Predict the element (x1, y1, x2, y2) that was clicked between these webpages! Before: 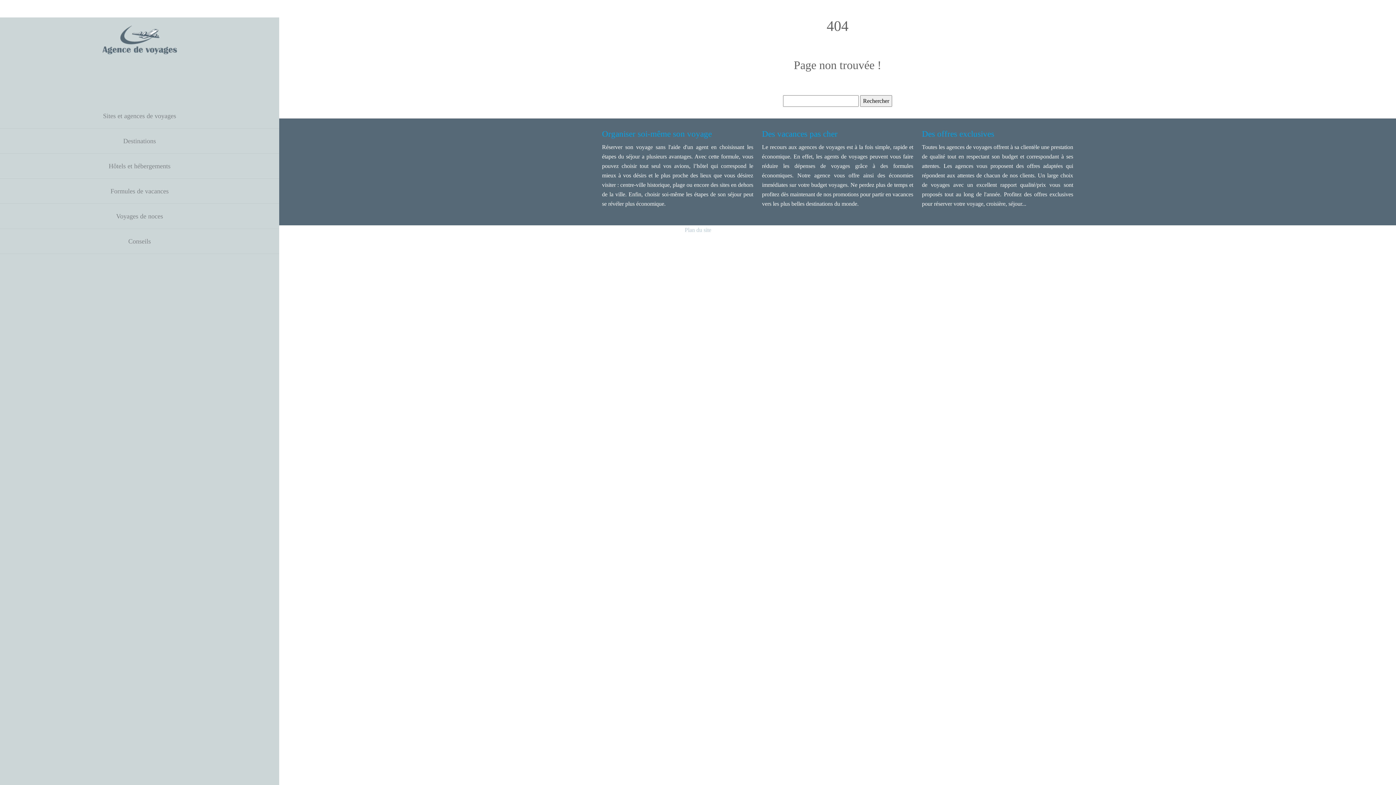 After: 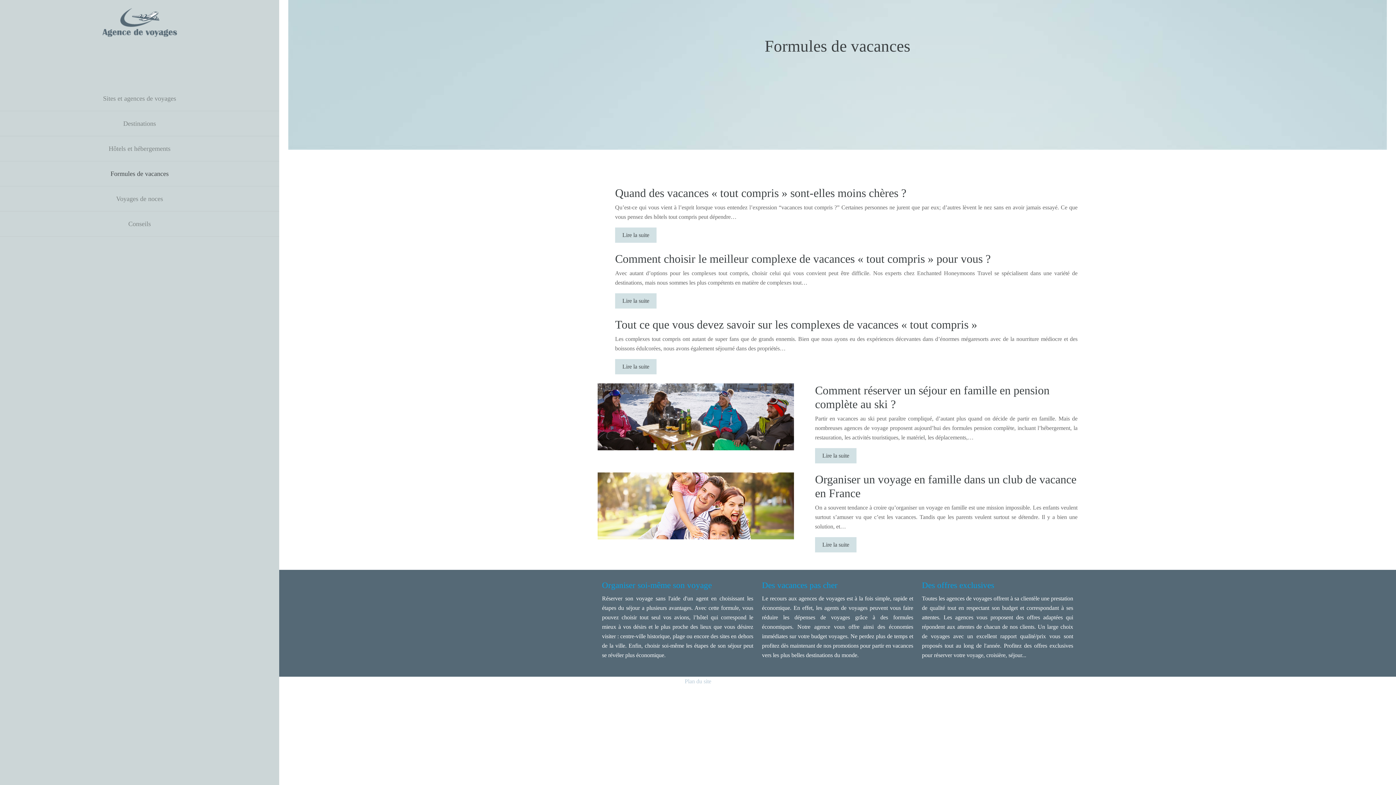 Action: bbox: (5, 186, 273, 196) label: Formules de vacances